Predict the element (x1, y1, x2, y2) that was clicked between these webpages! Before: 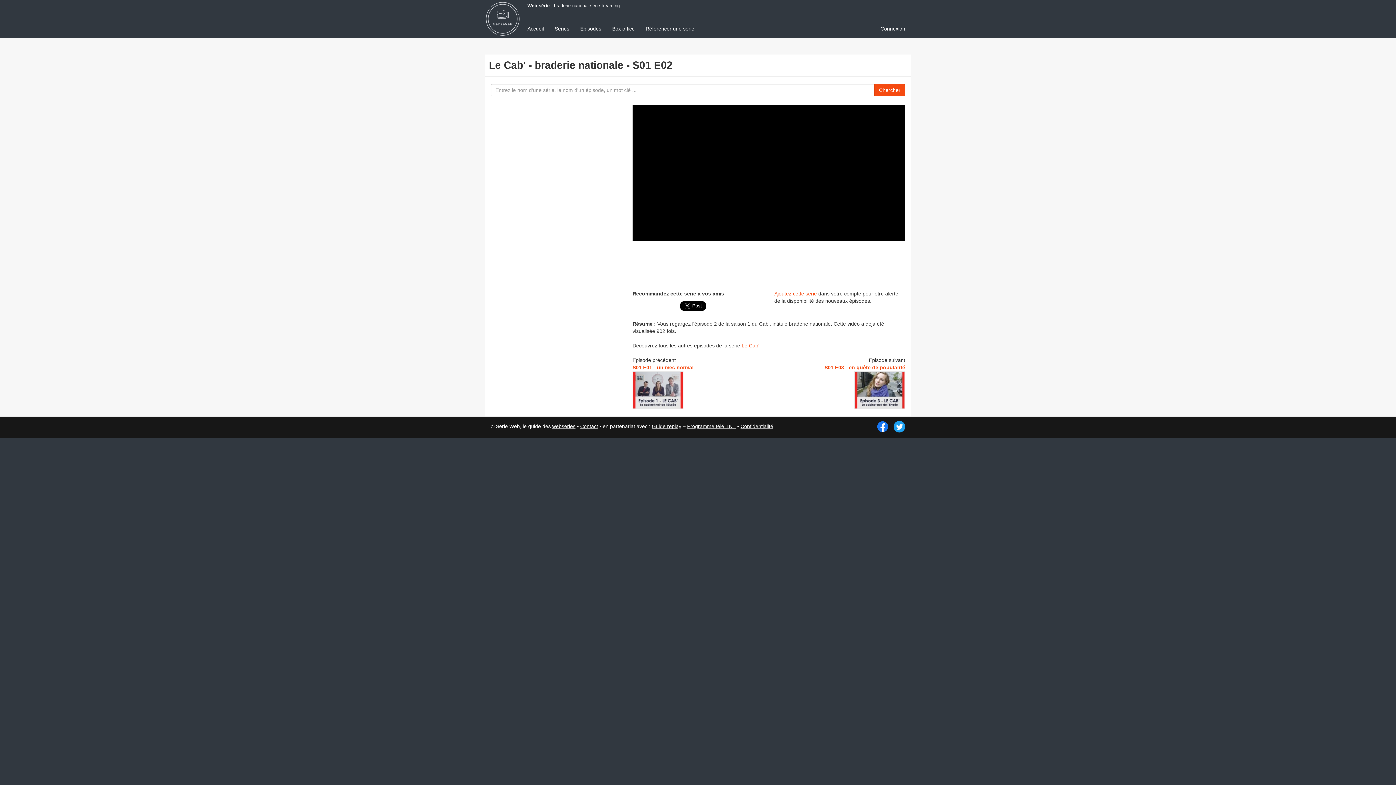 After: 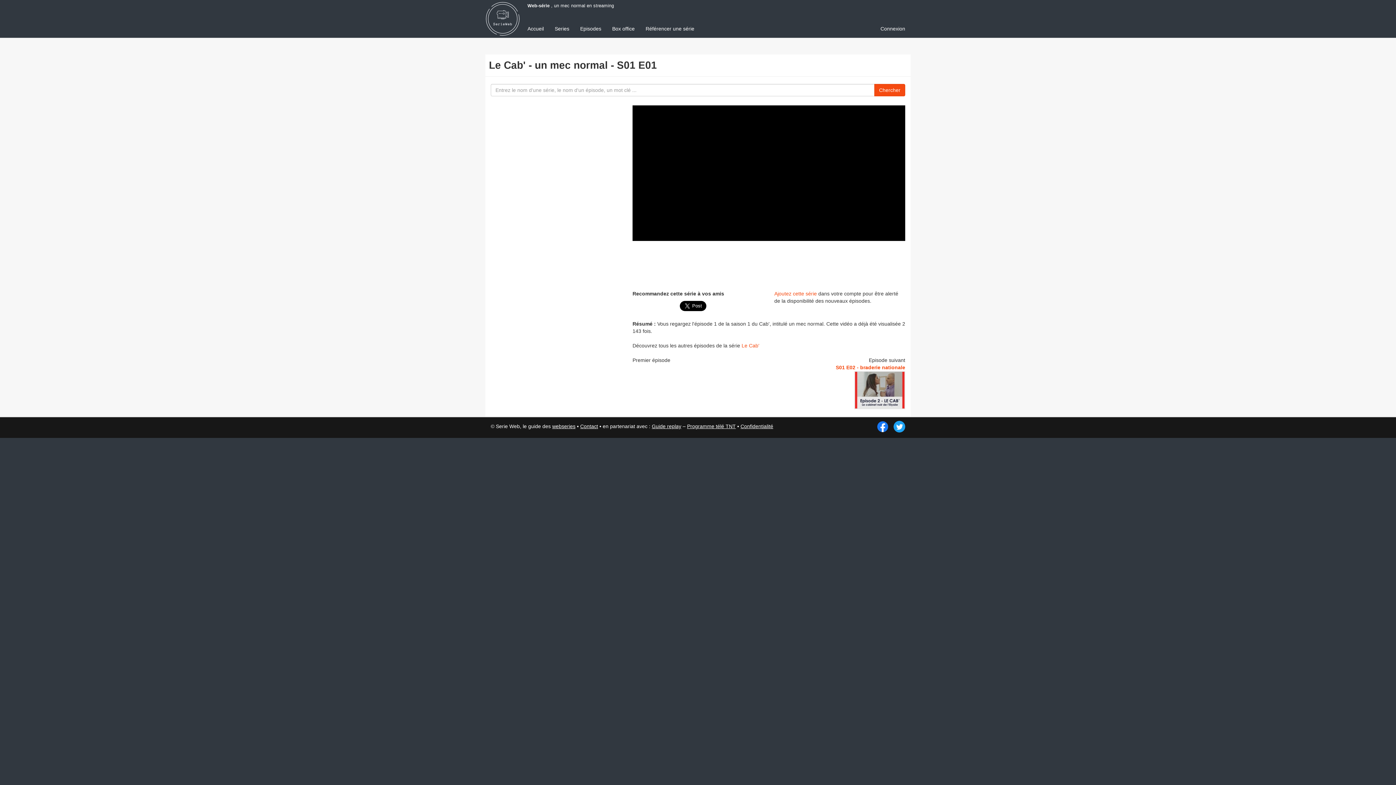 Action: bbox: (632, 364, 763, 371) label: S01 E01 - un mec normal